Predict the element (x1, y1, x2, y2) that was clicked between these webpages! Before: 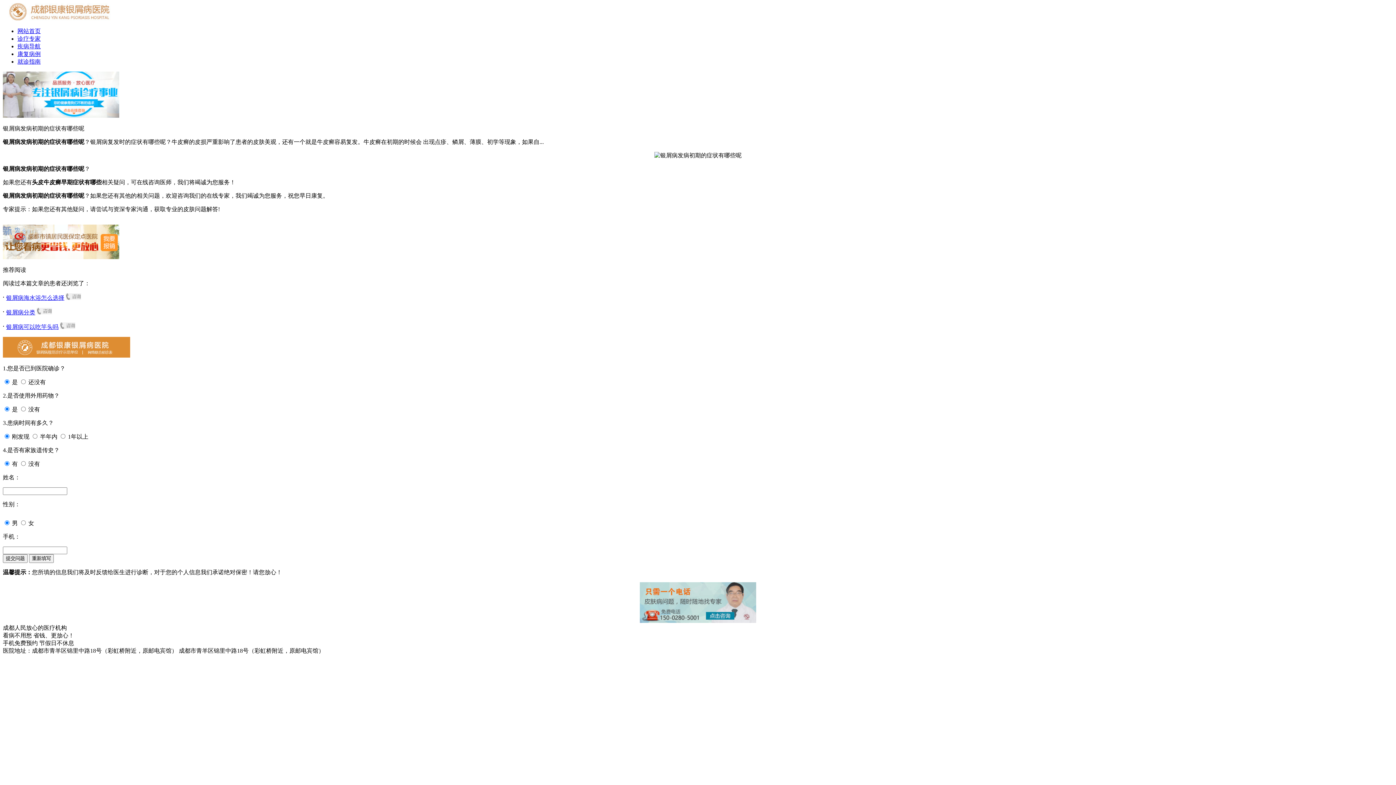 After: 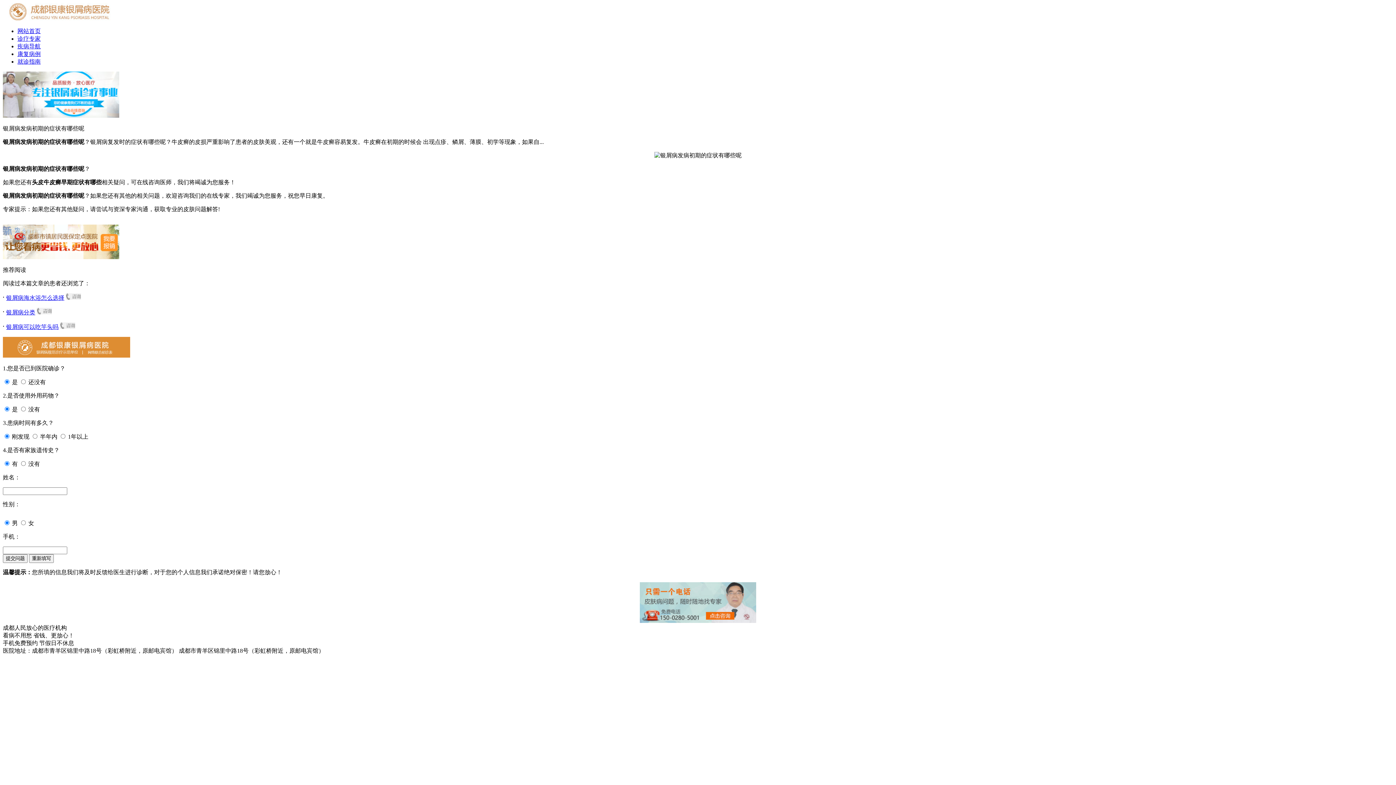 Action: bbox: (60, 324, 75, 330)